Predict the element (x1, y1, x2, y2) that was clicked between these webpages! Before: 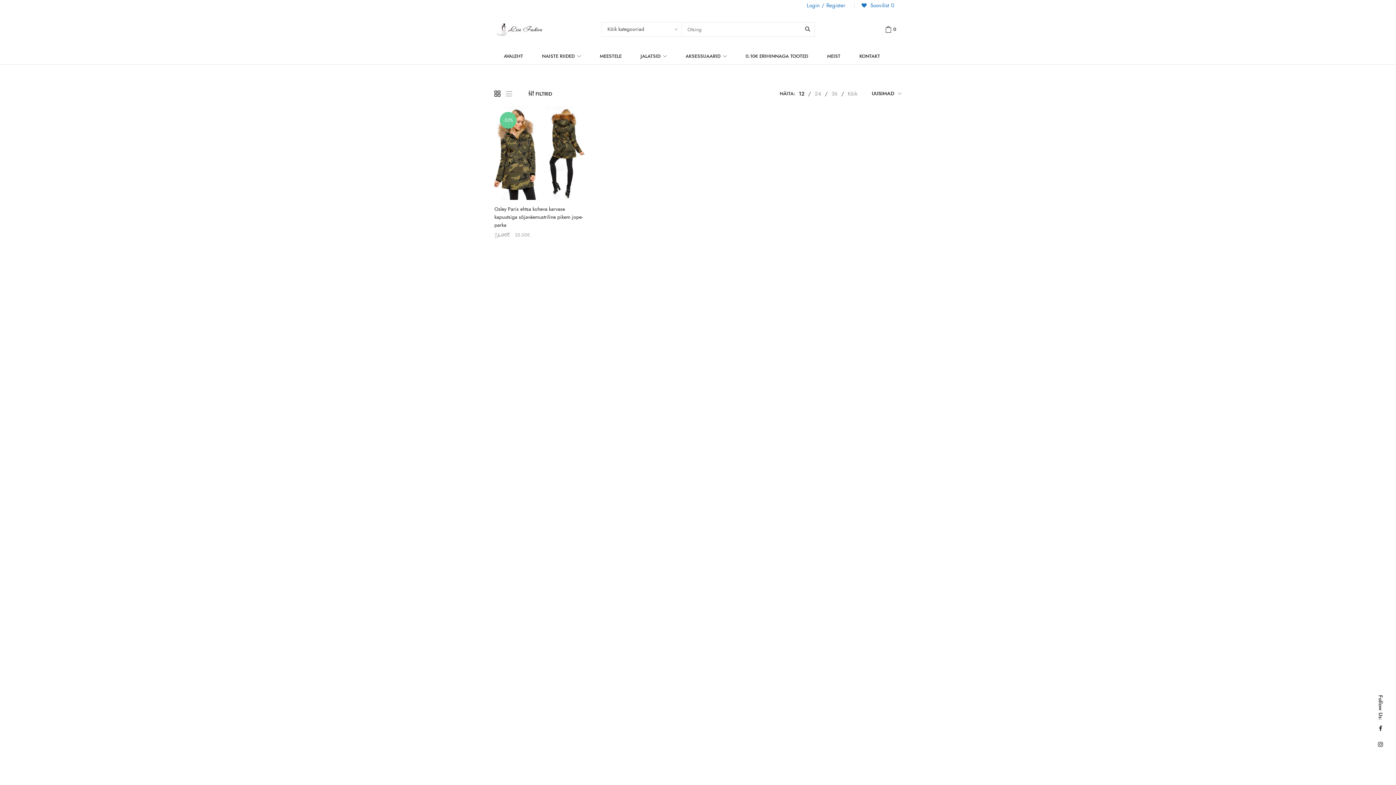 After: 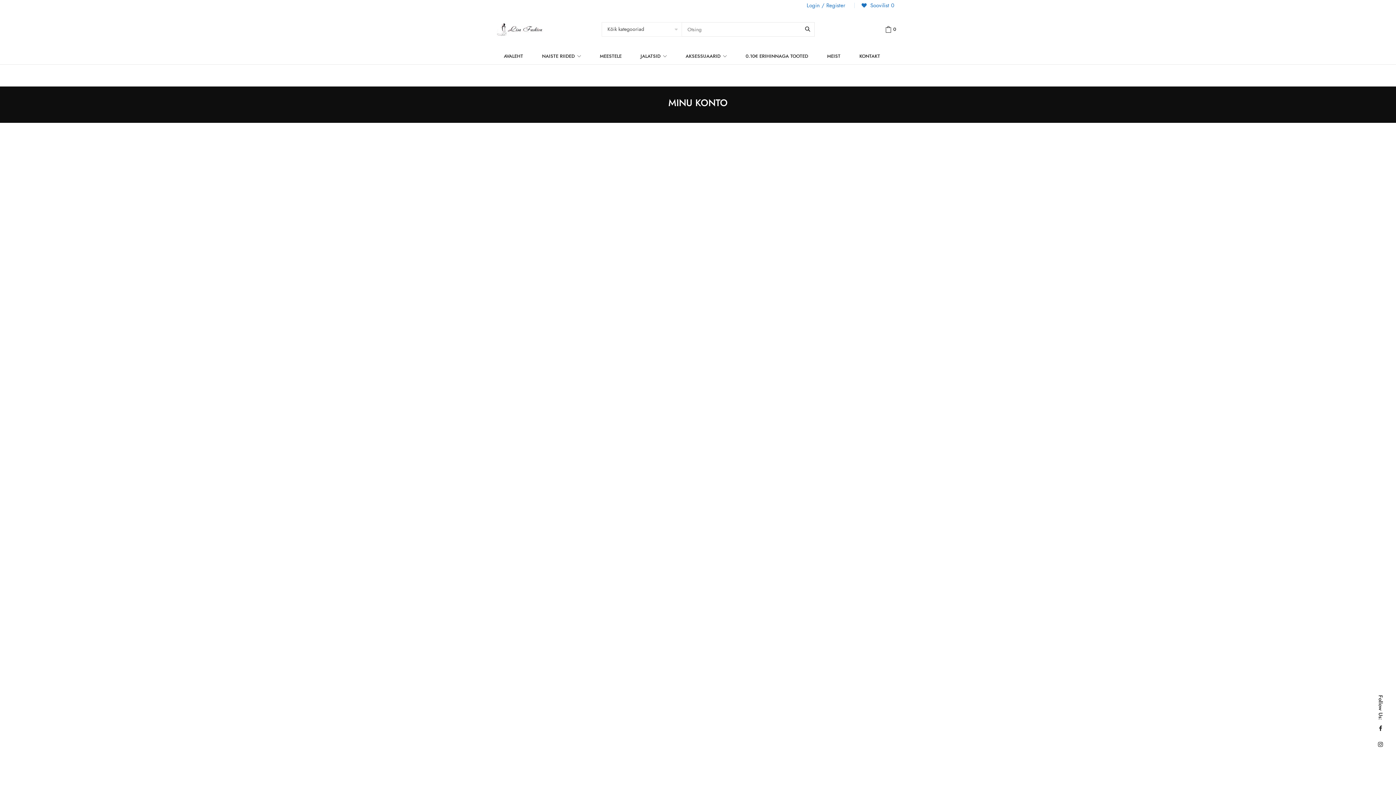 Action: bbox: (806, 0, 845, 10) label: Login / Register